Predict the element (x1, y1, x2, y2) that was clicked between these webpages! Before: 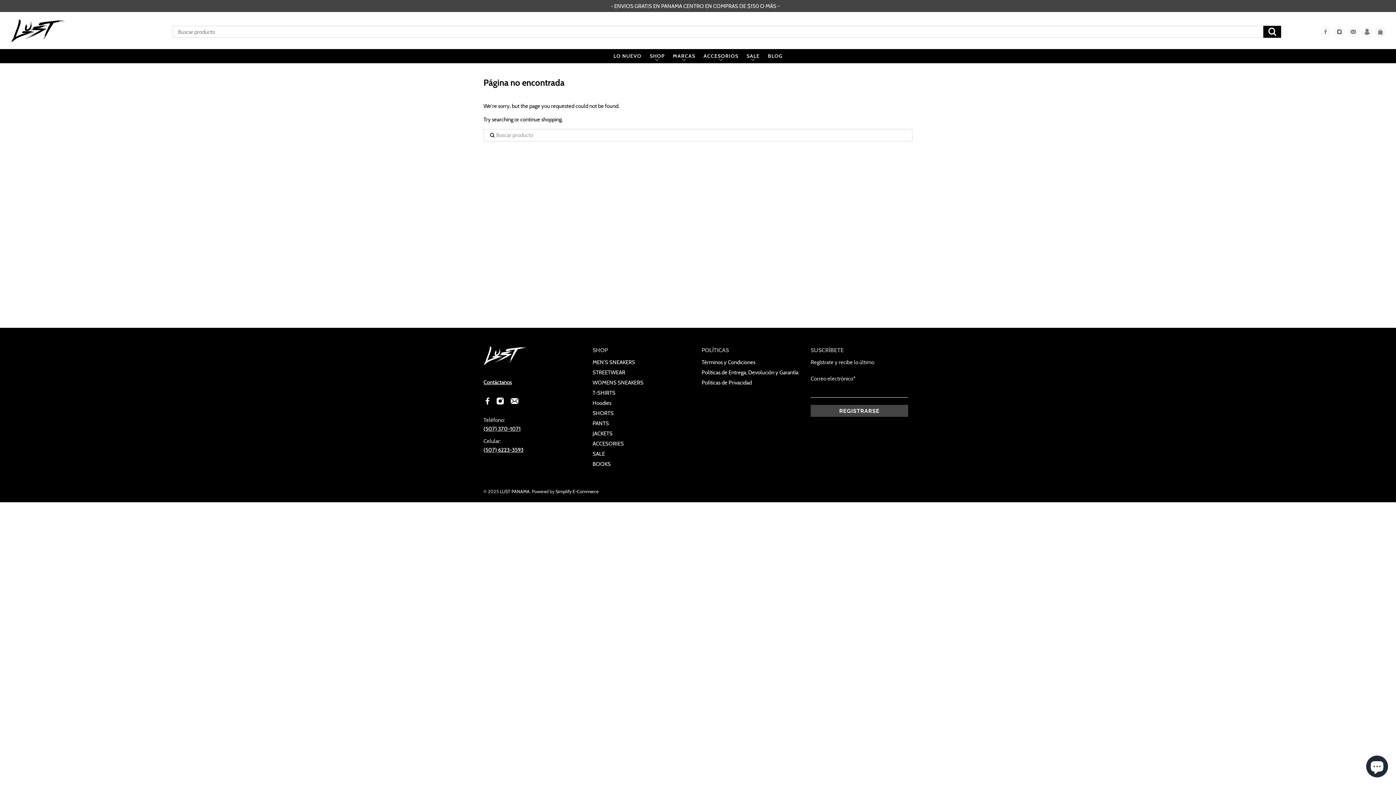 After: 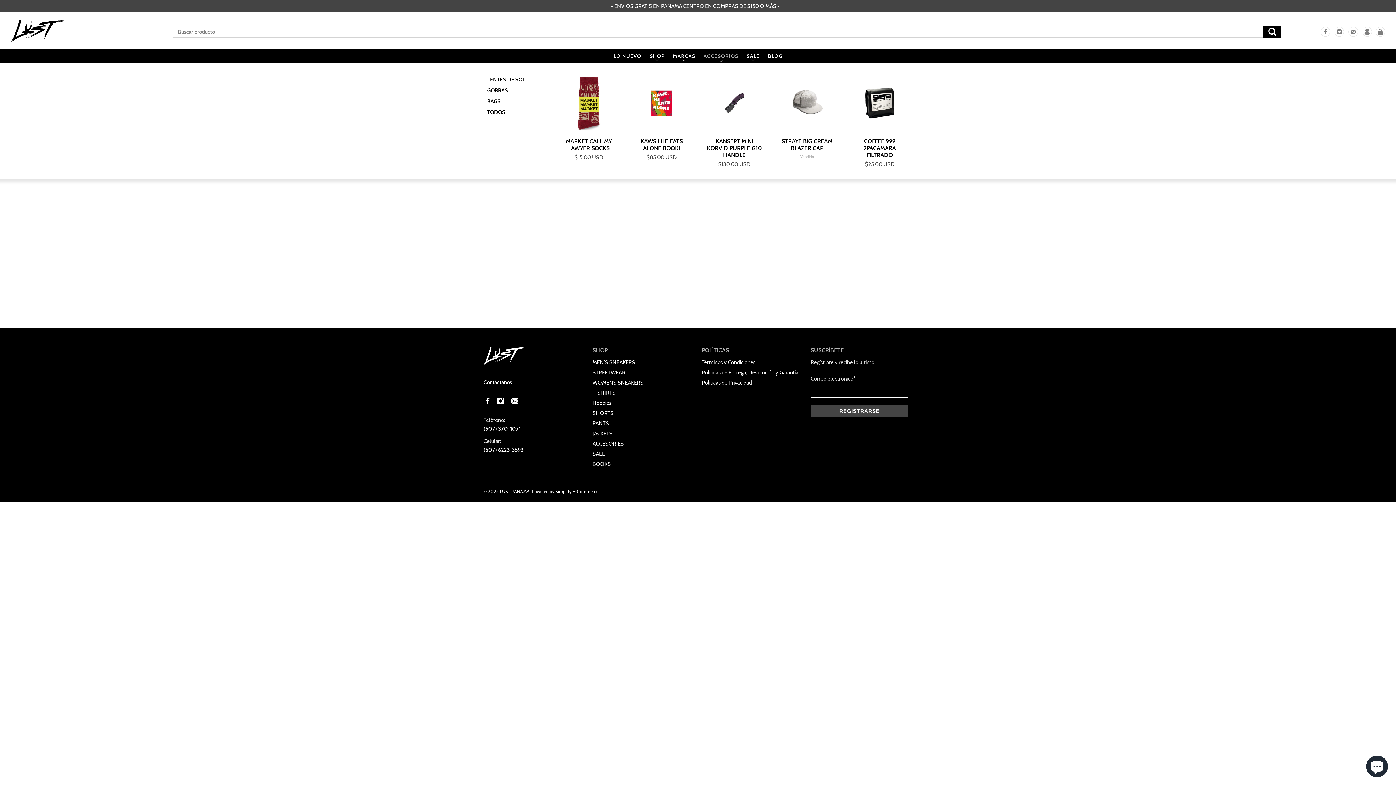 Action: label: ACCESORIOS bbox: (699, 48, 742, 63)